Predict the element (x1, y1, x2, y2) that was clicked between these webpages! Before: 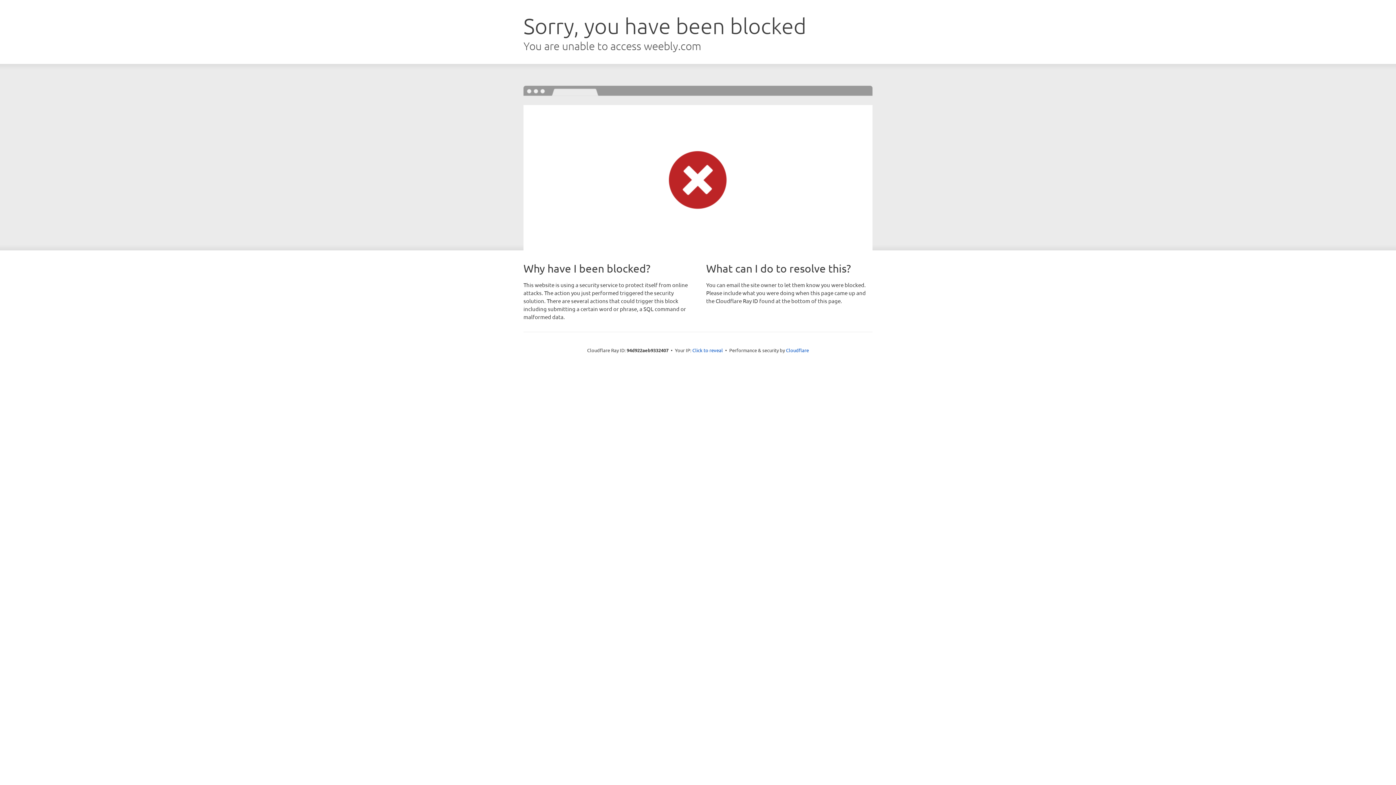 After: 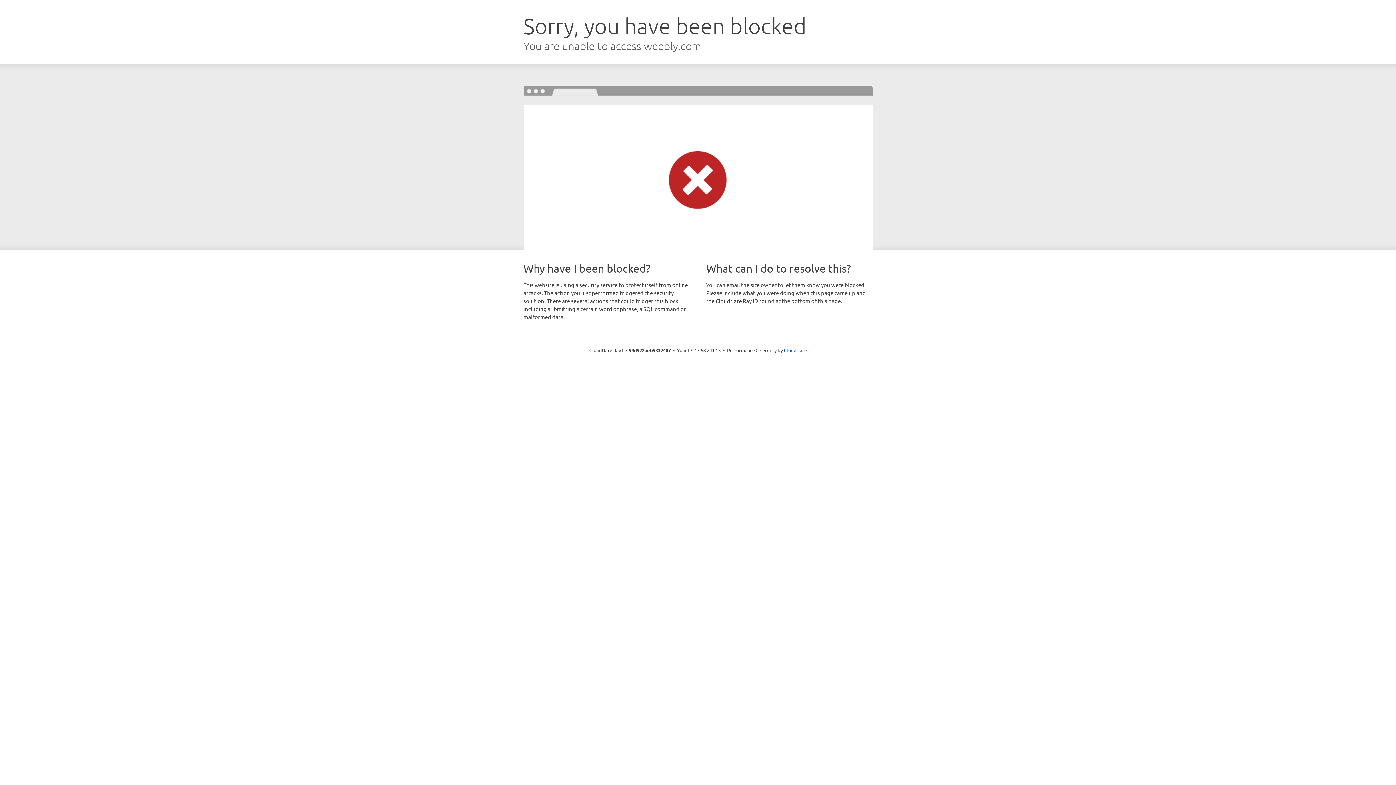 Action: label: Click to reveal bbox: (692, 346, 723, 353)